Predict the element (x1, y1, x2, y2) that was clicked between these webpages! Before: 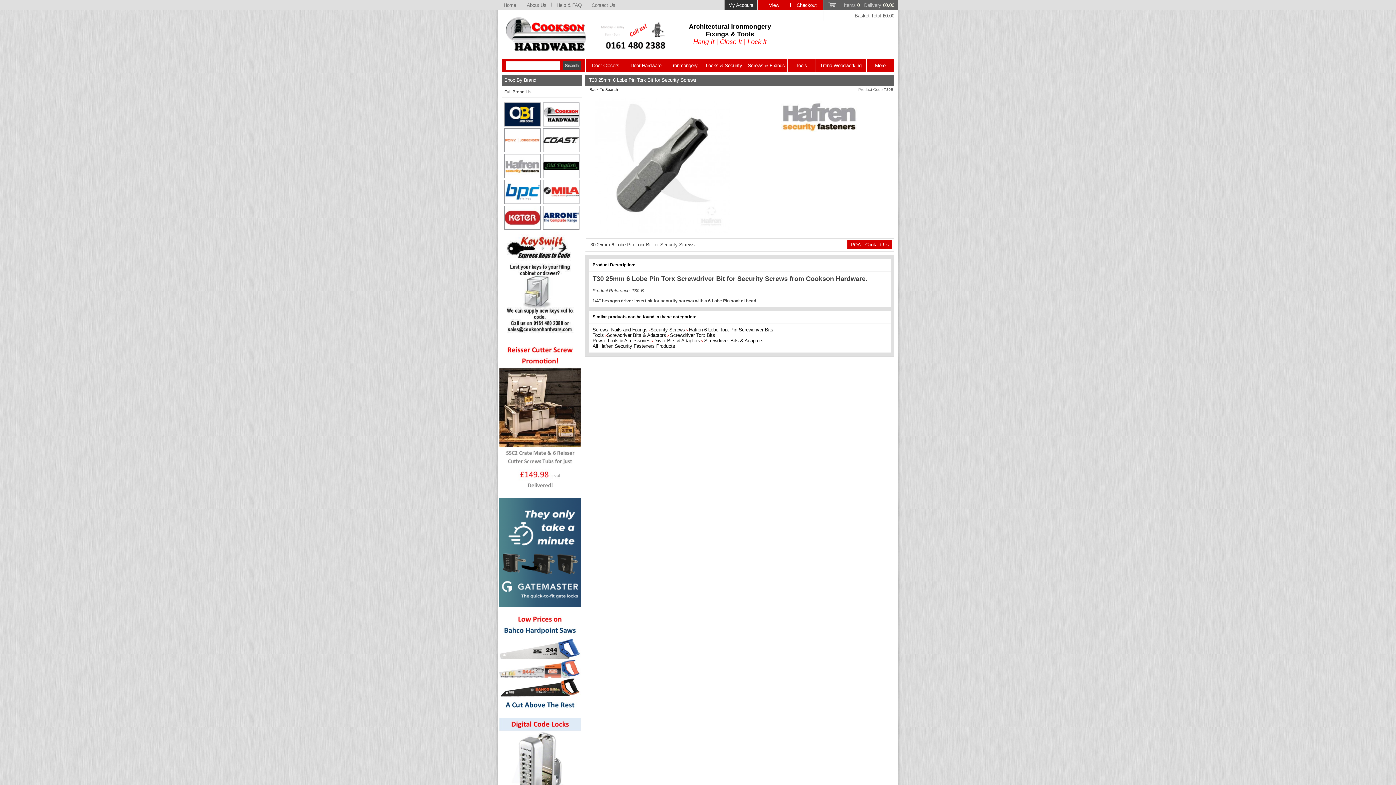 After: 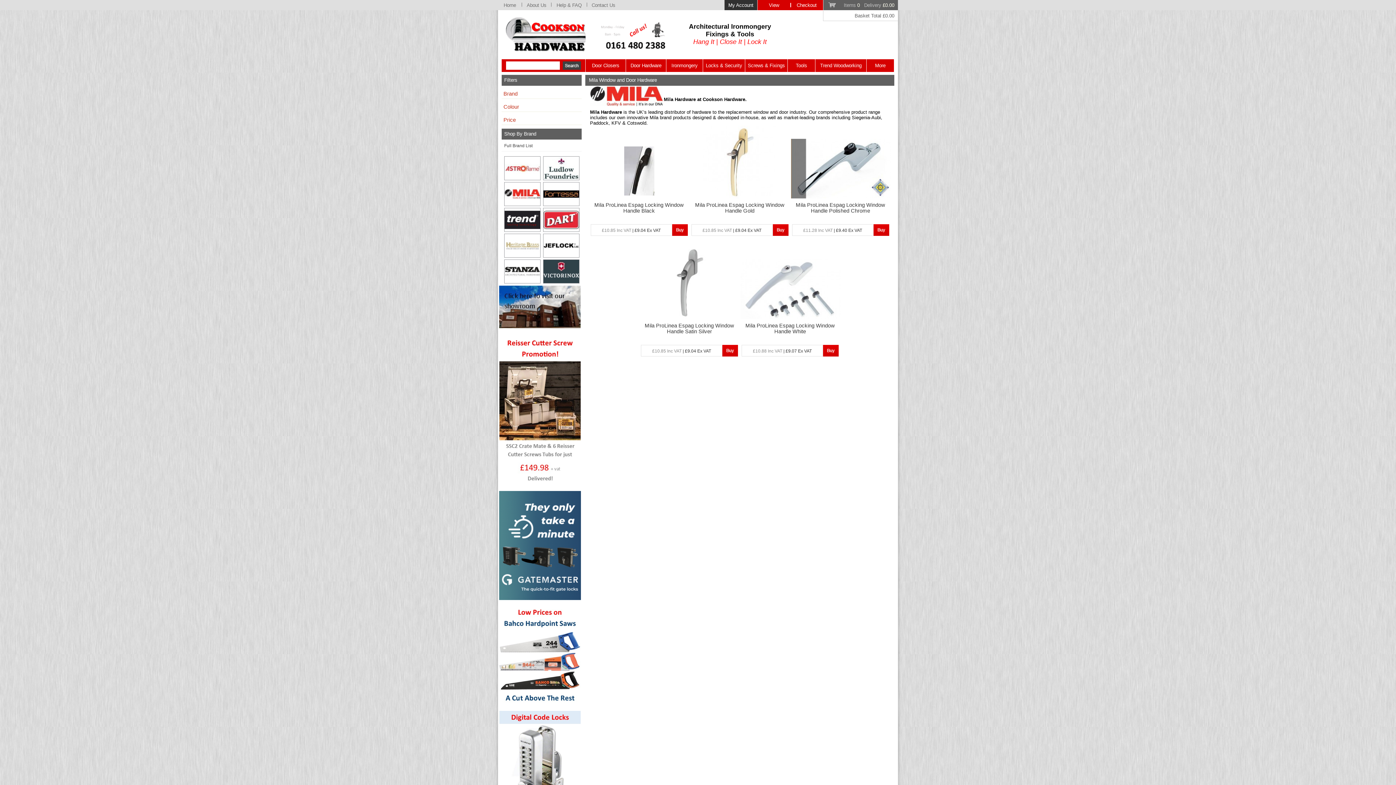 Action: bbox: (543, 188, 579, 194)